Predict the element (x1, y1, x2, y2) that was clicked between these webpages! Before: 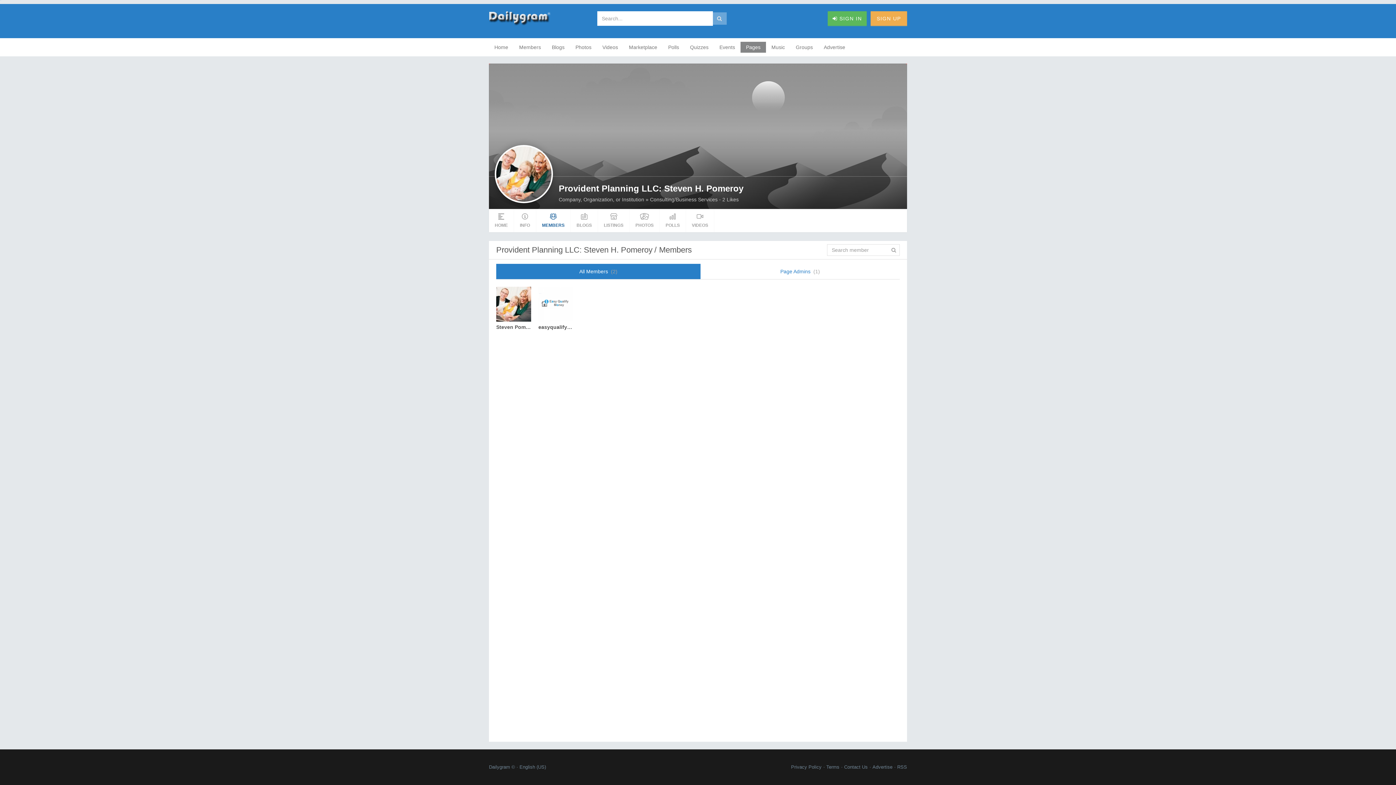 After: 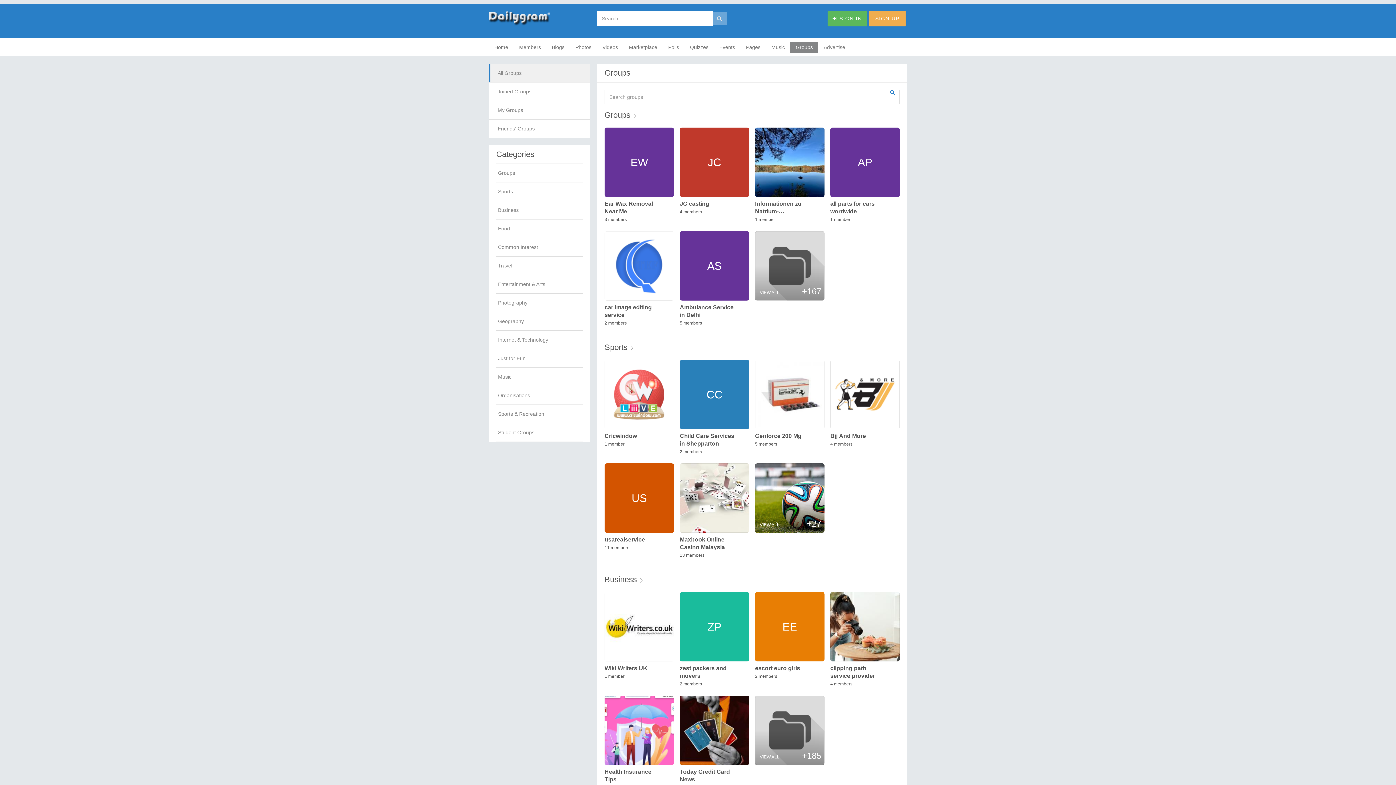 Action: bbox: (790, 41, 818, 52) label: Groups